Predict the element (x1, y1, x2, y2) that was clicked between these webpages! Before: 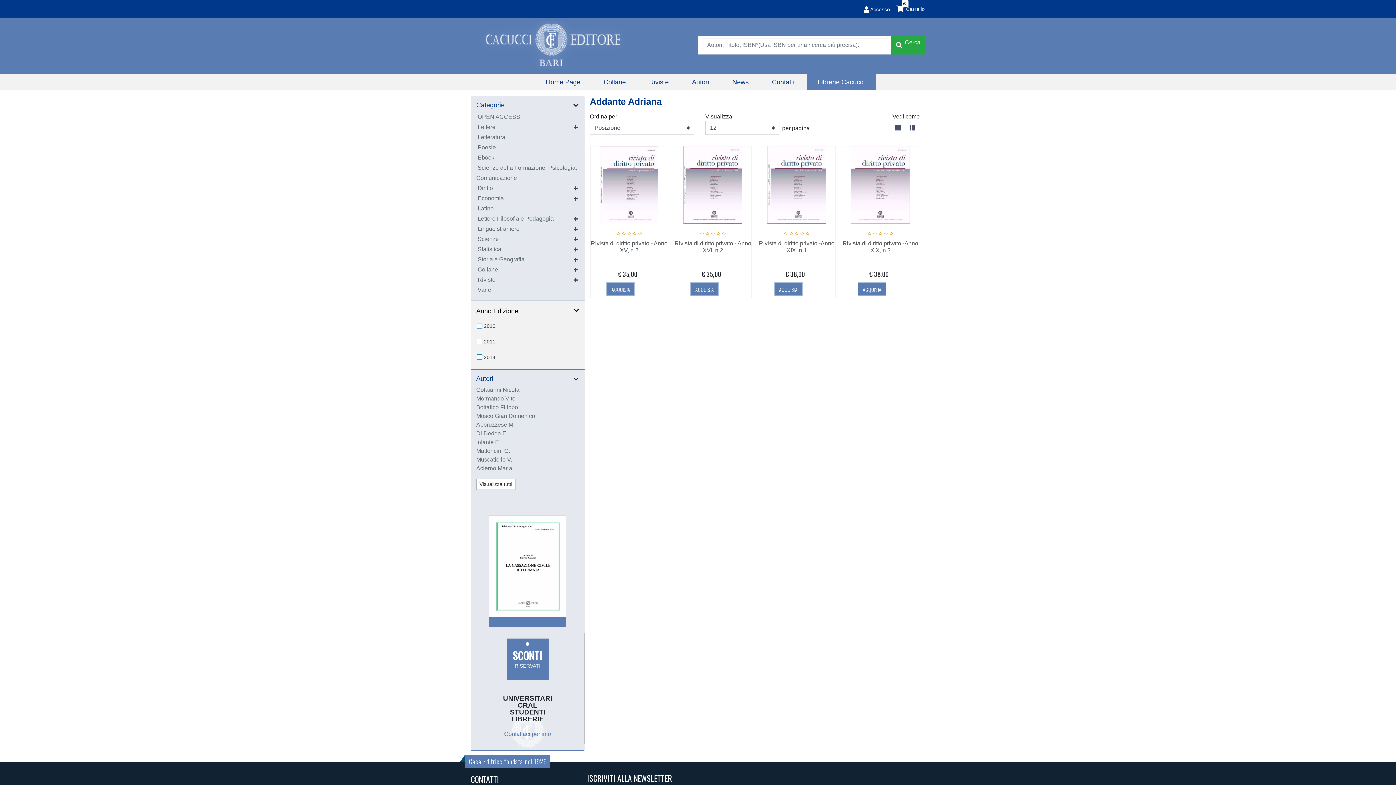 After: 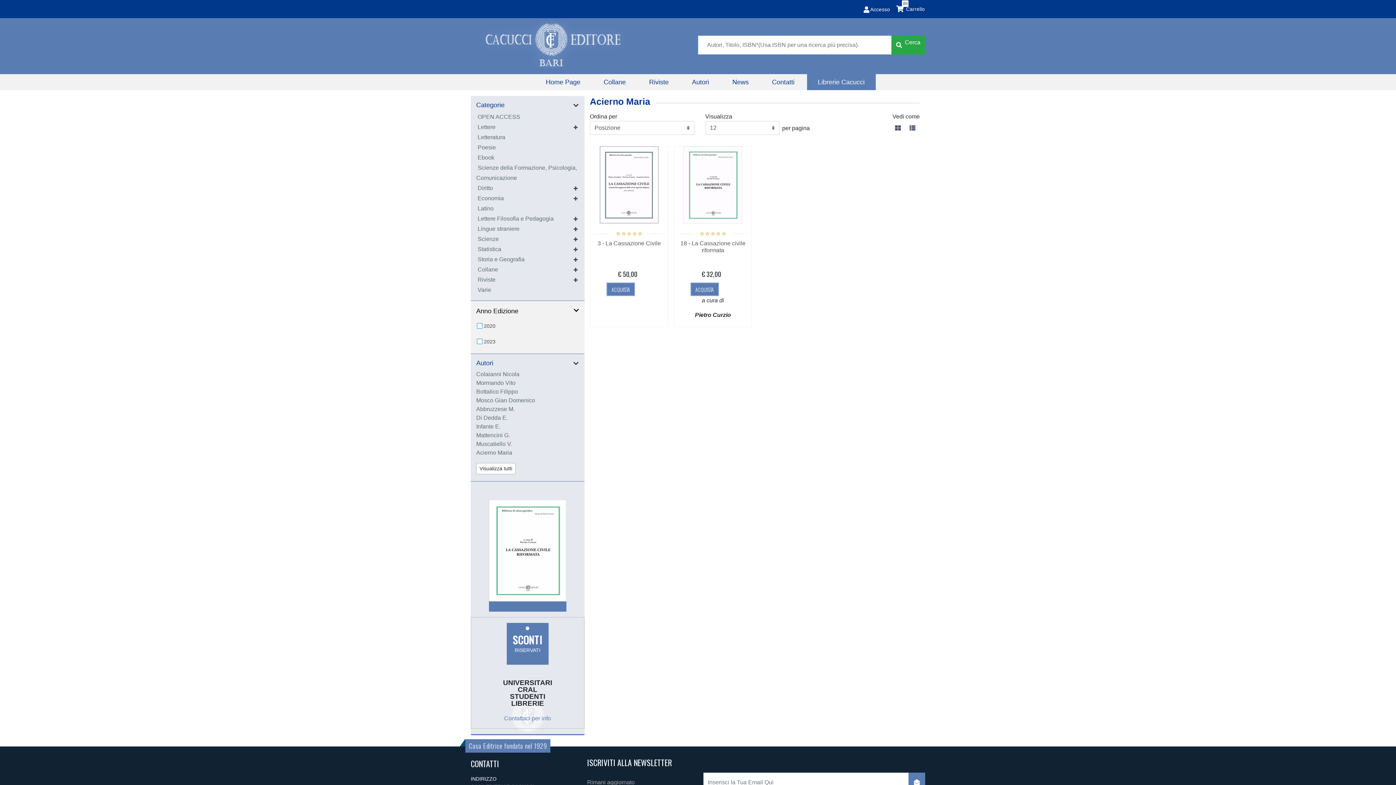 Action: label: Acierno Maria bbox: (476, 465, 512, 471)